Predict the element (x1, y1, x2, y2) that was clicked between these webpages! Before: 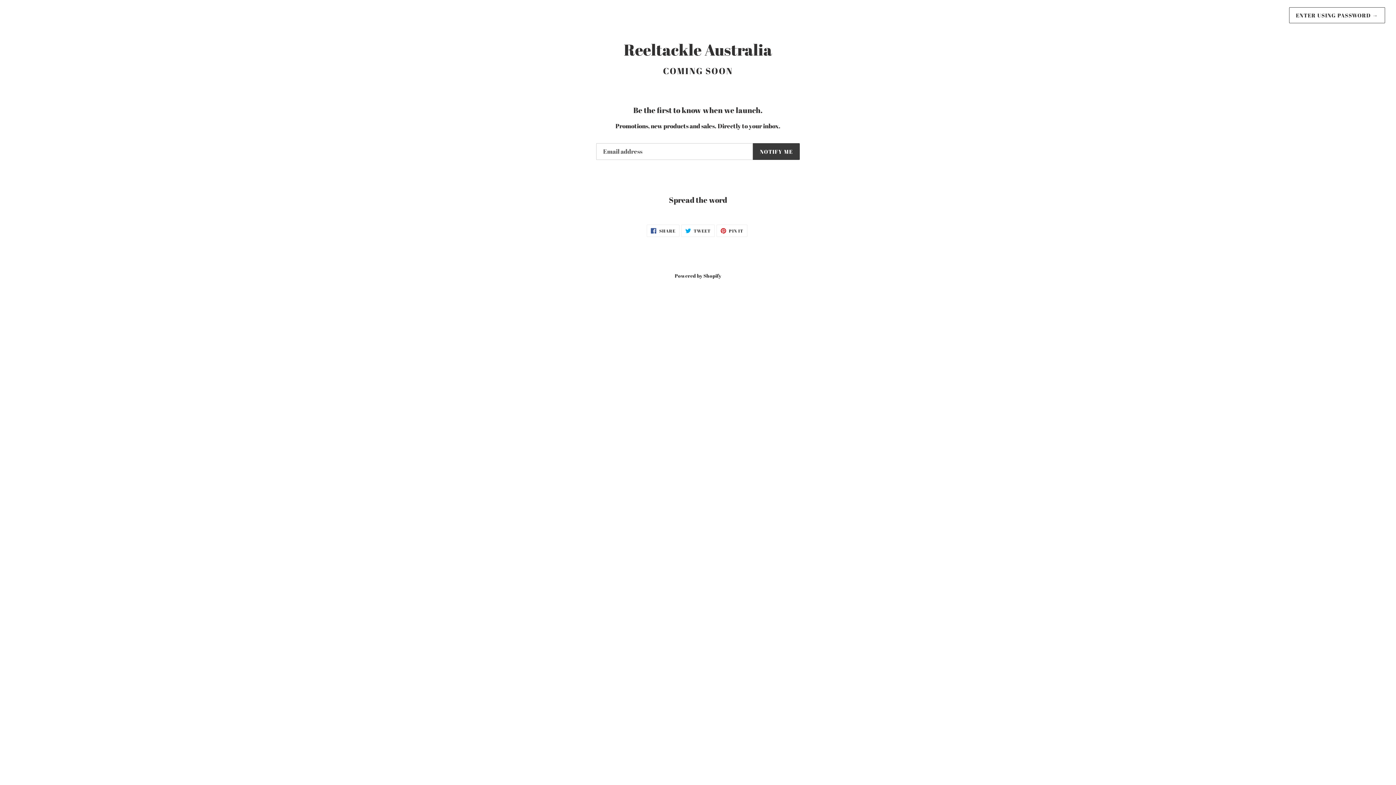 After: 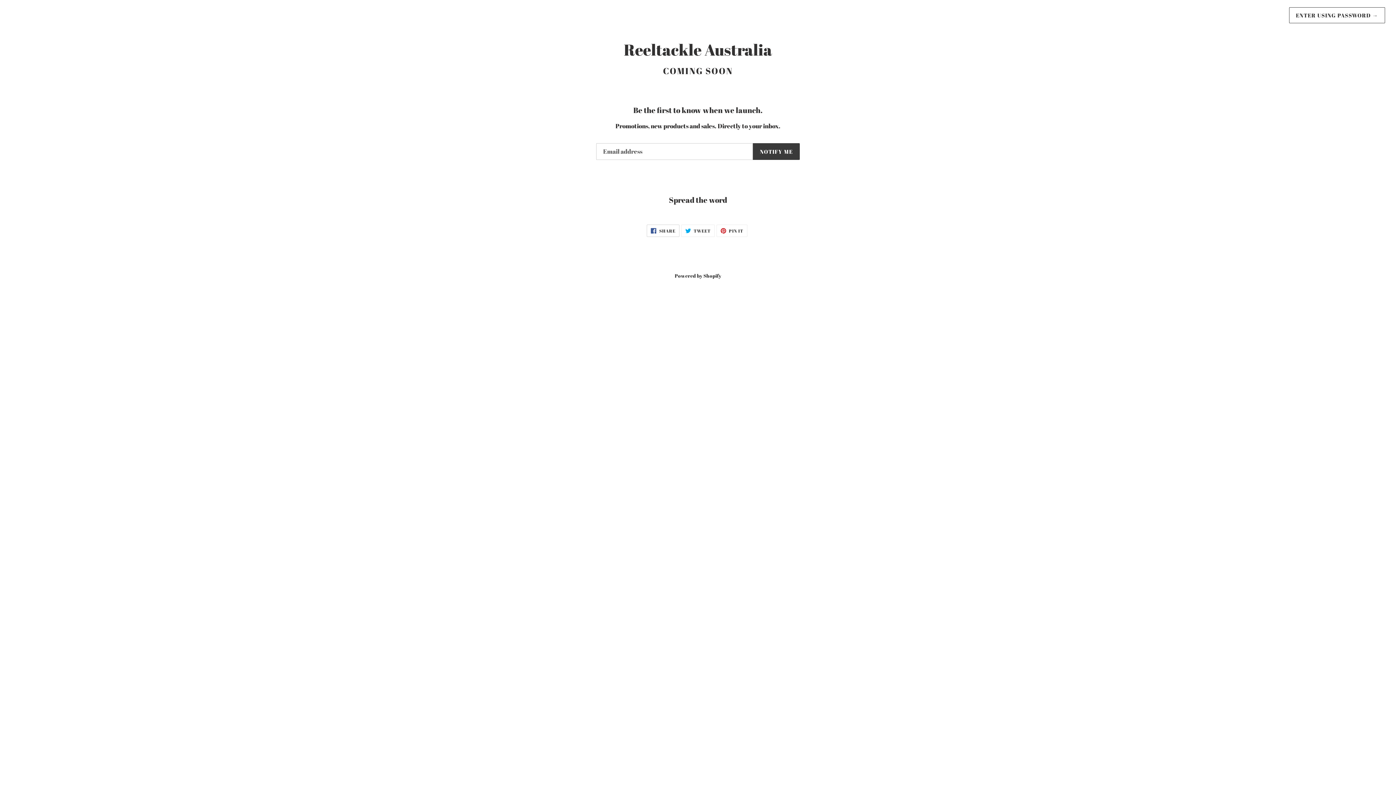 Action: bbox: (647, 224, 679, 237) label:  SHARE
SHARE ON FACEBOOK